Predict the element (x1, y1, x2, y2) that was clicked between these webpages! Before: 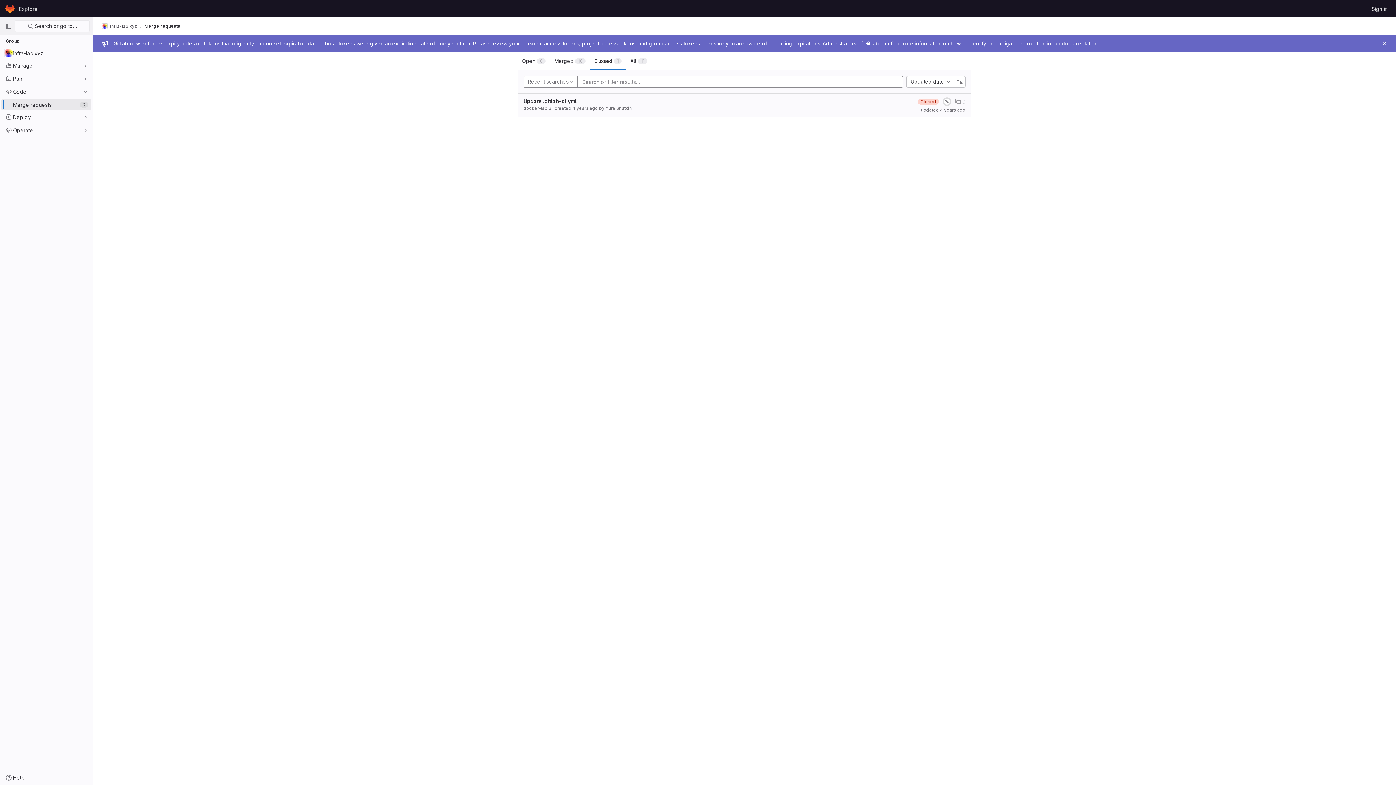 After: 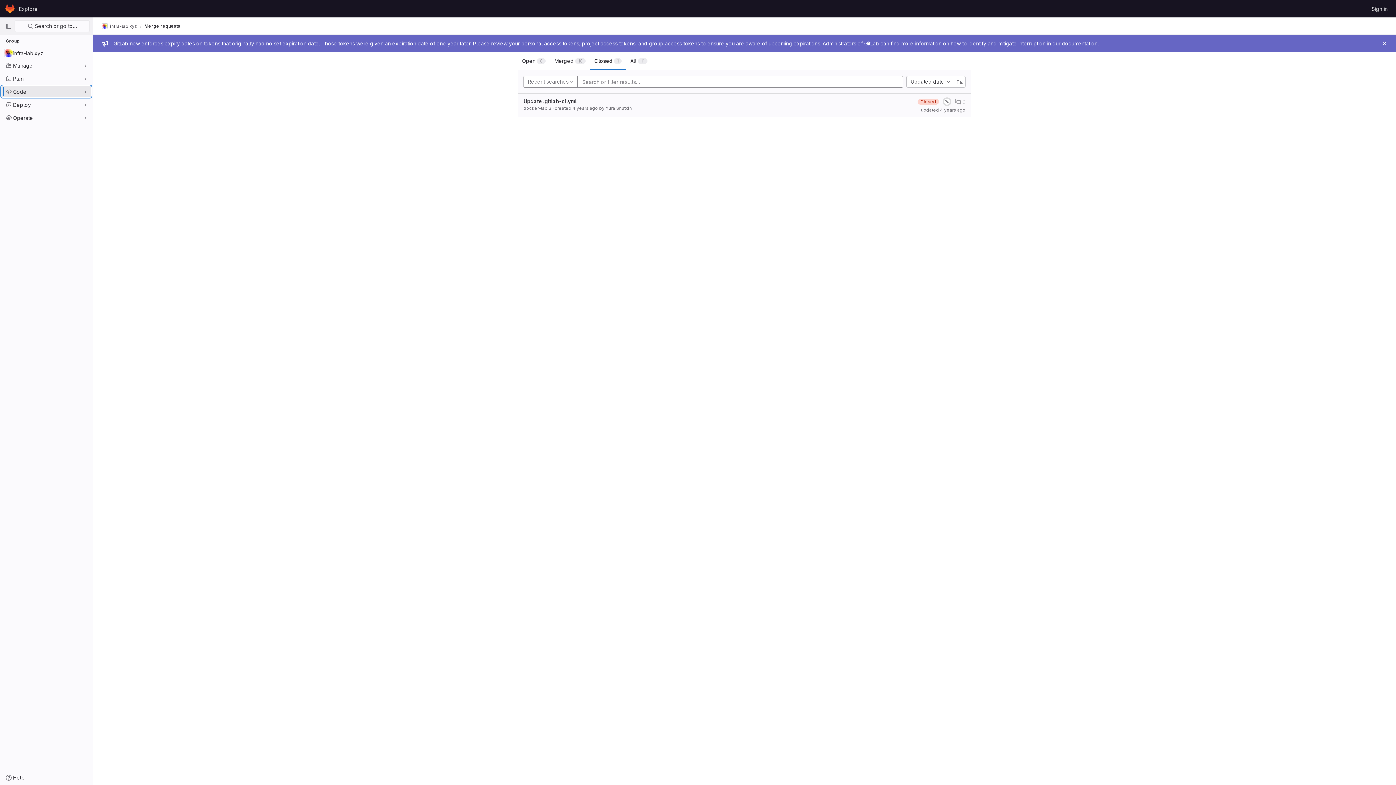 Action: bbox: (1, 85, 91, 97) label: Code